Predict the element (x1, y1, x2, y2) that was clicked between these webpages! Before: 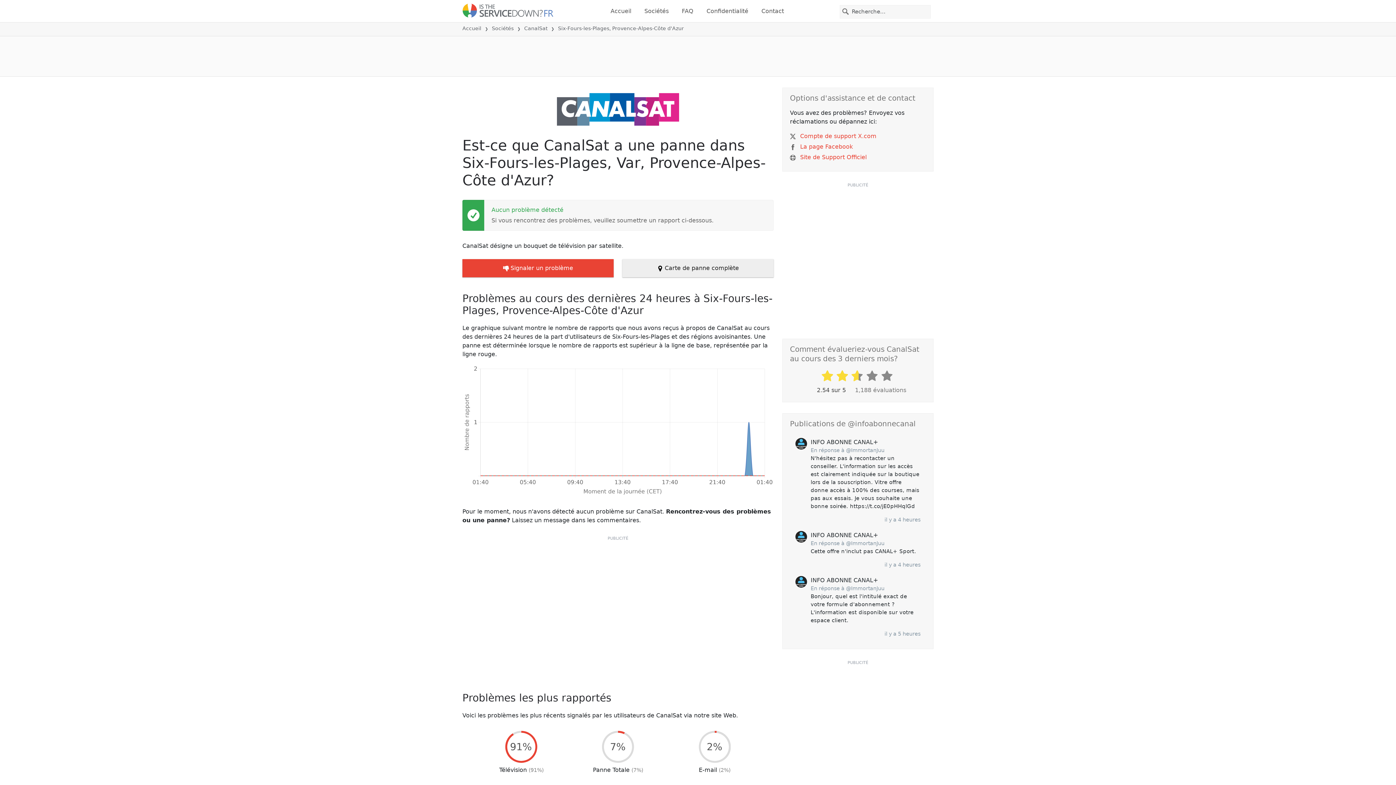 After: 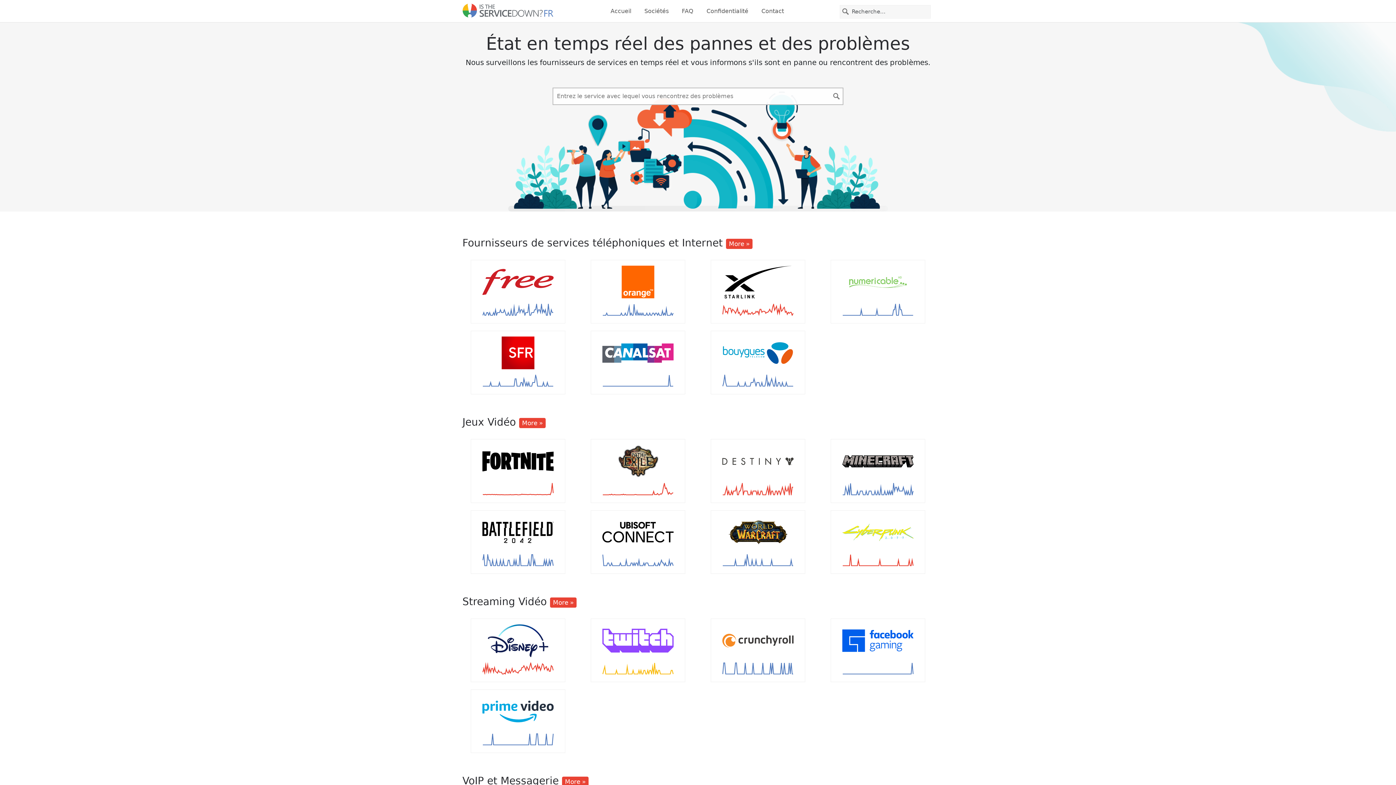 Action: label: Accueil bbox: (462, 25, 481, 31)